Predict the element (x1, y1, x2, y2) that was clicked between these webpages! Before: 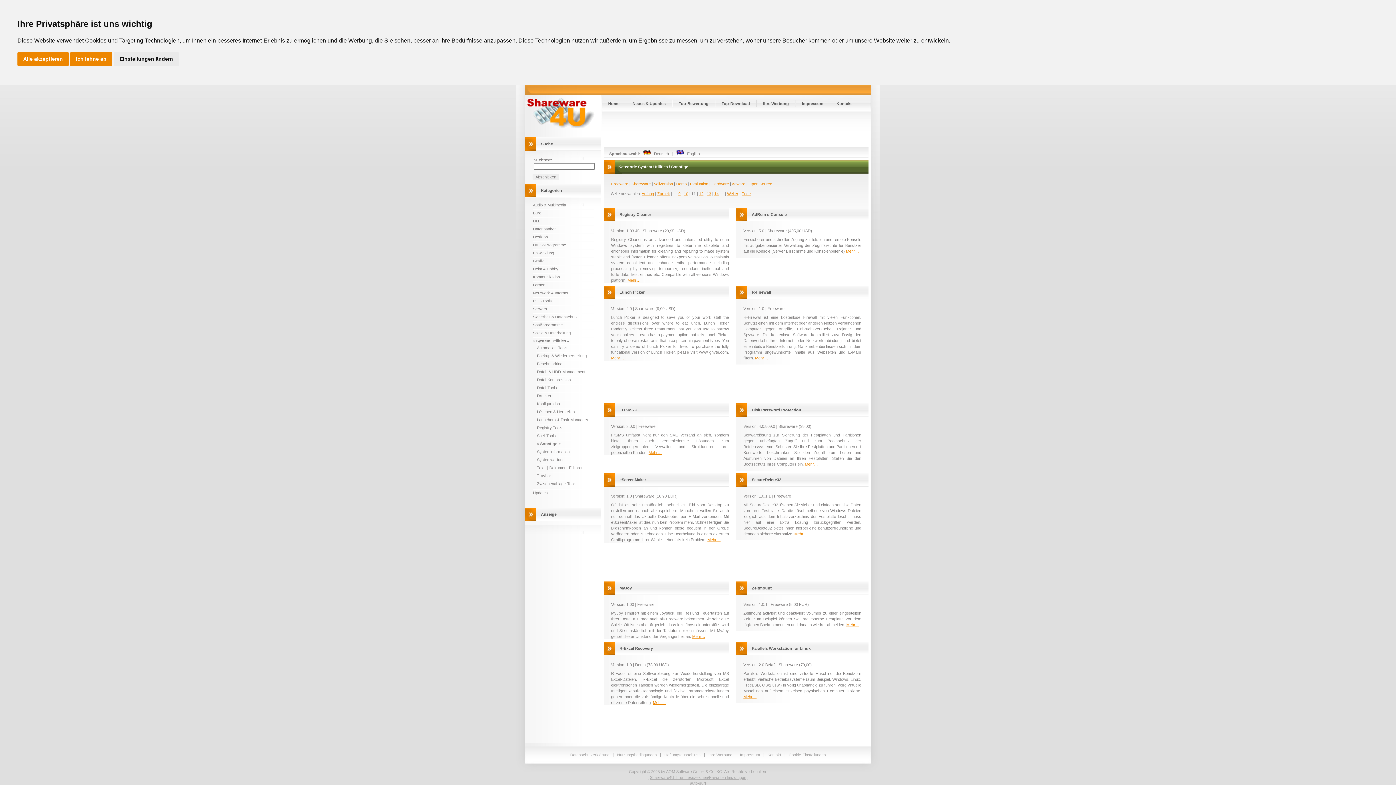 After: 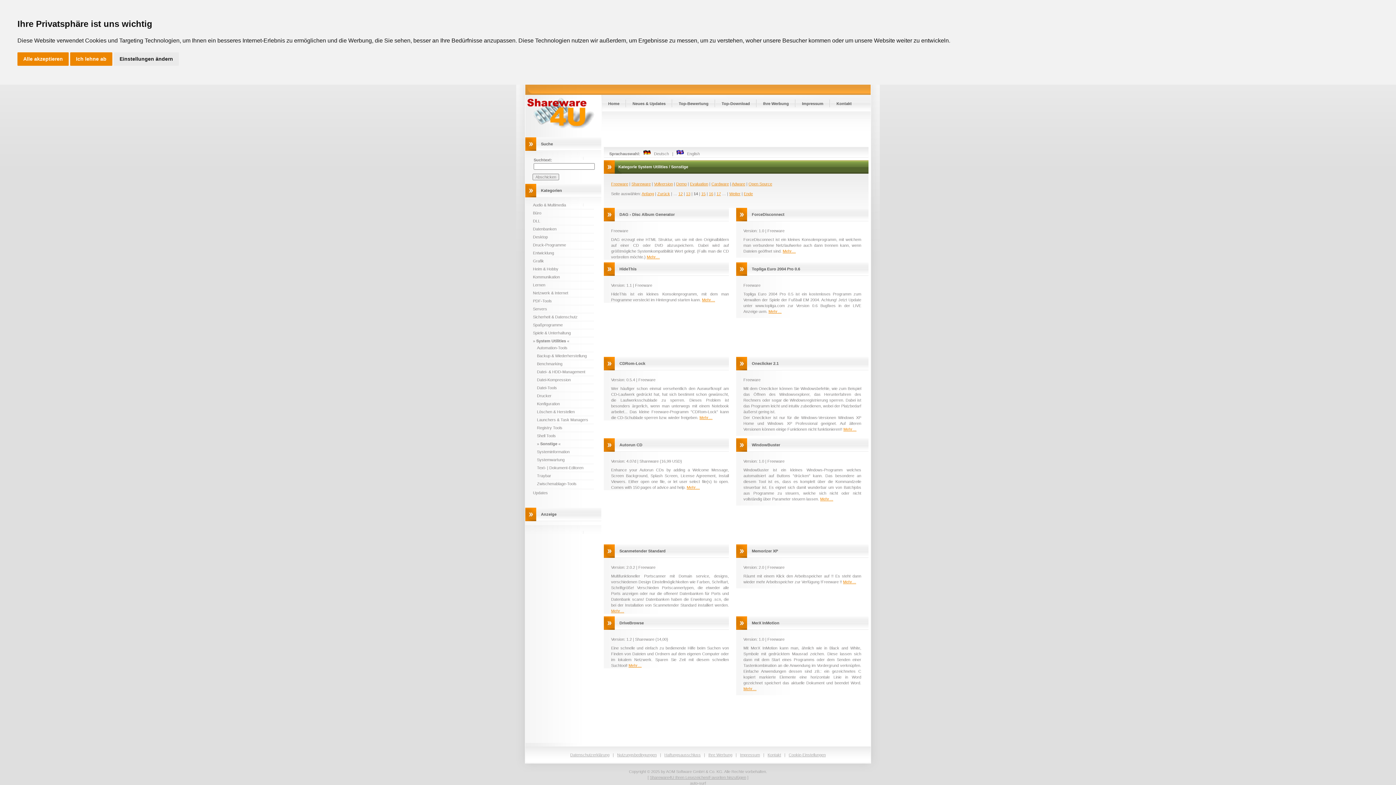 Action: label: 14 bbox: (714, 191, 718, 196)